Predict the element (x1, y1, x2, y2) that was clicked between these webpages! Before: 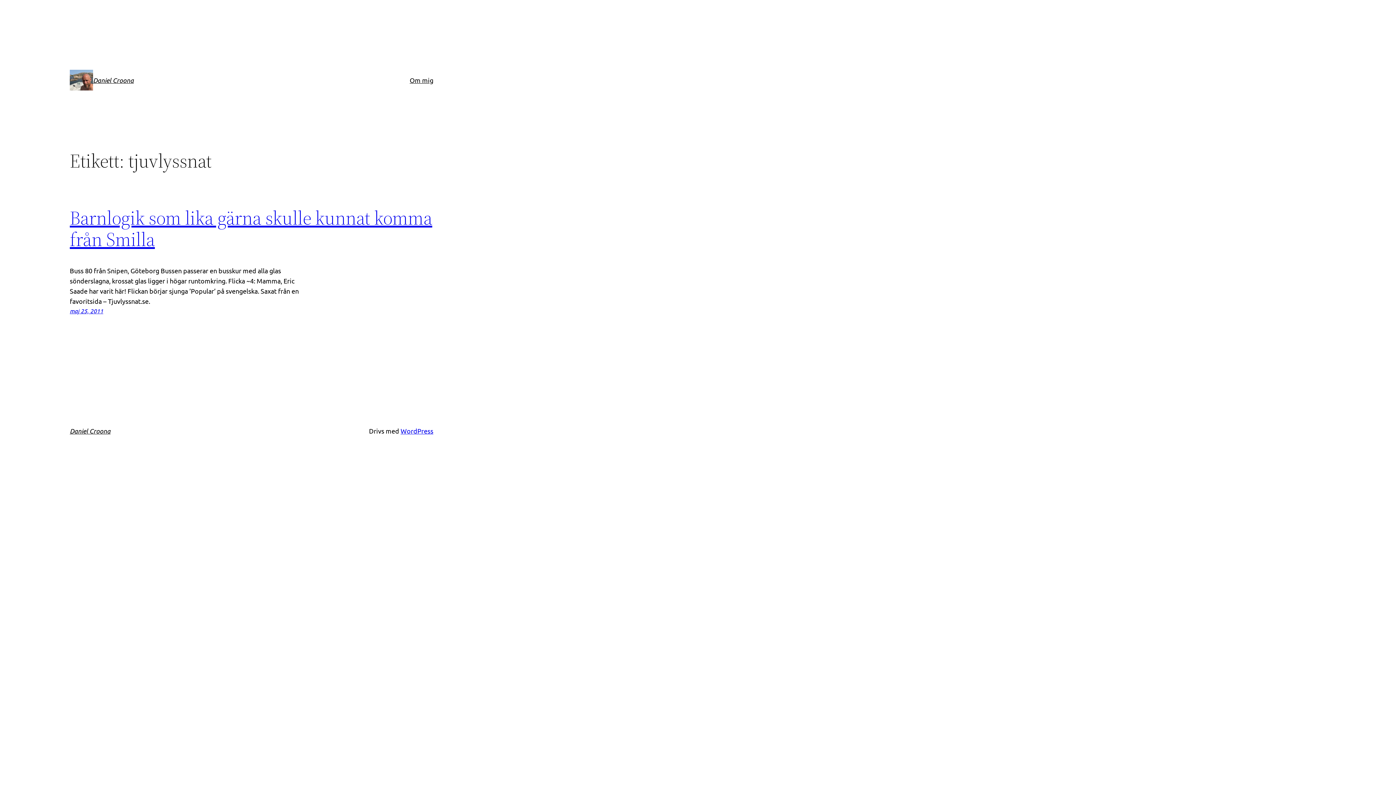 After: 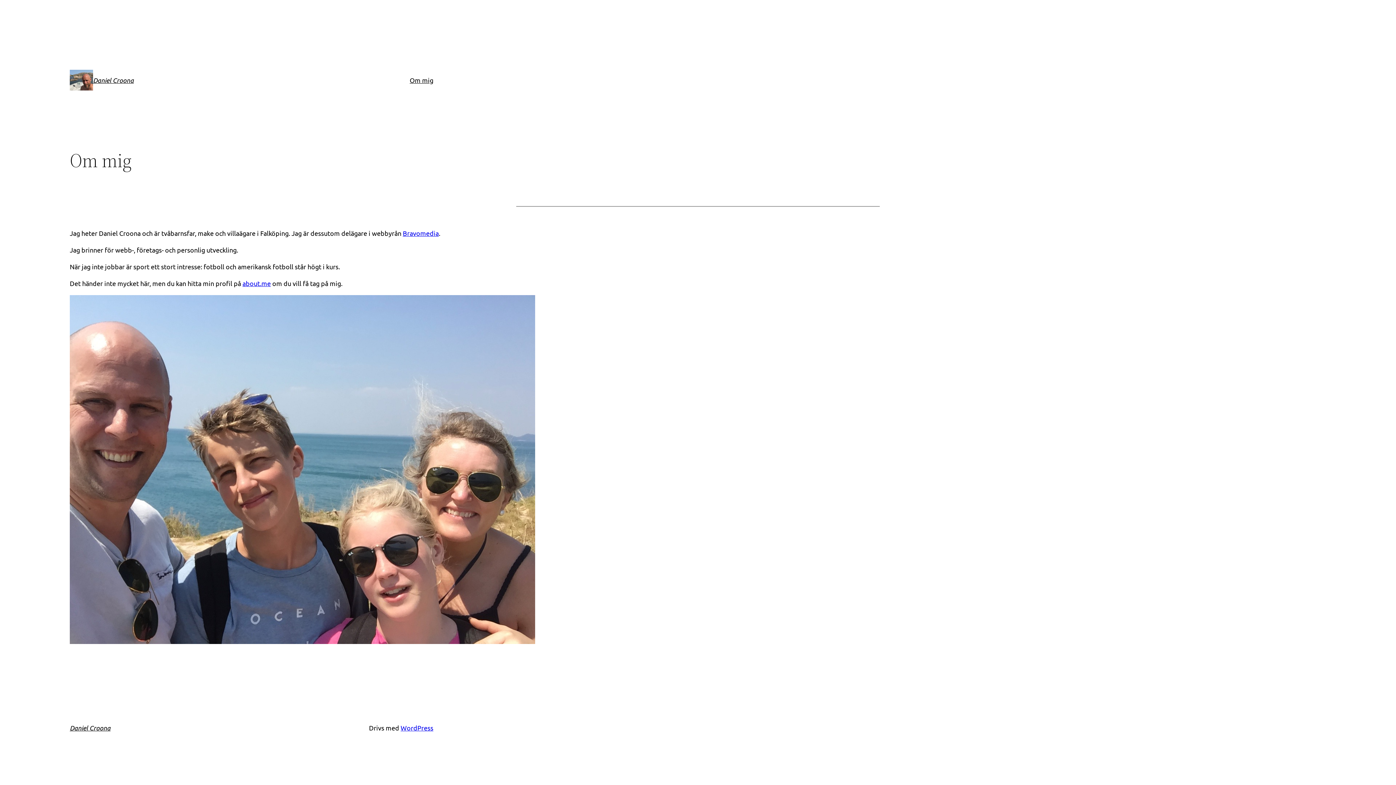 Action: label: Daniel Croona bbox: (93, 76, 133, 84)